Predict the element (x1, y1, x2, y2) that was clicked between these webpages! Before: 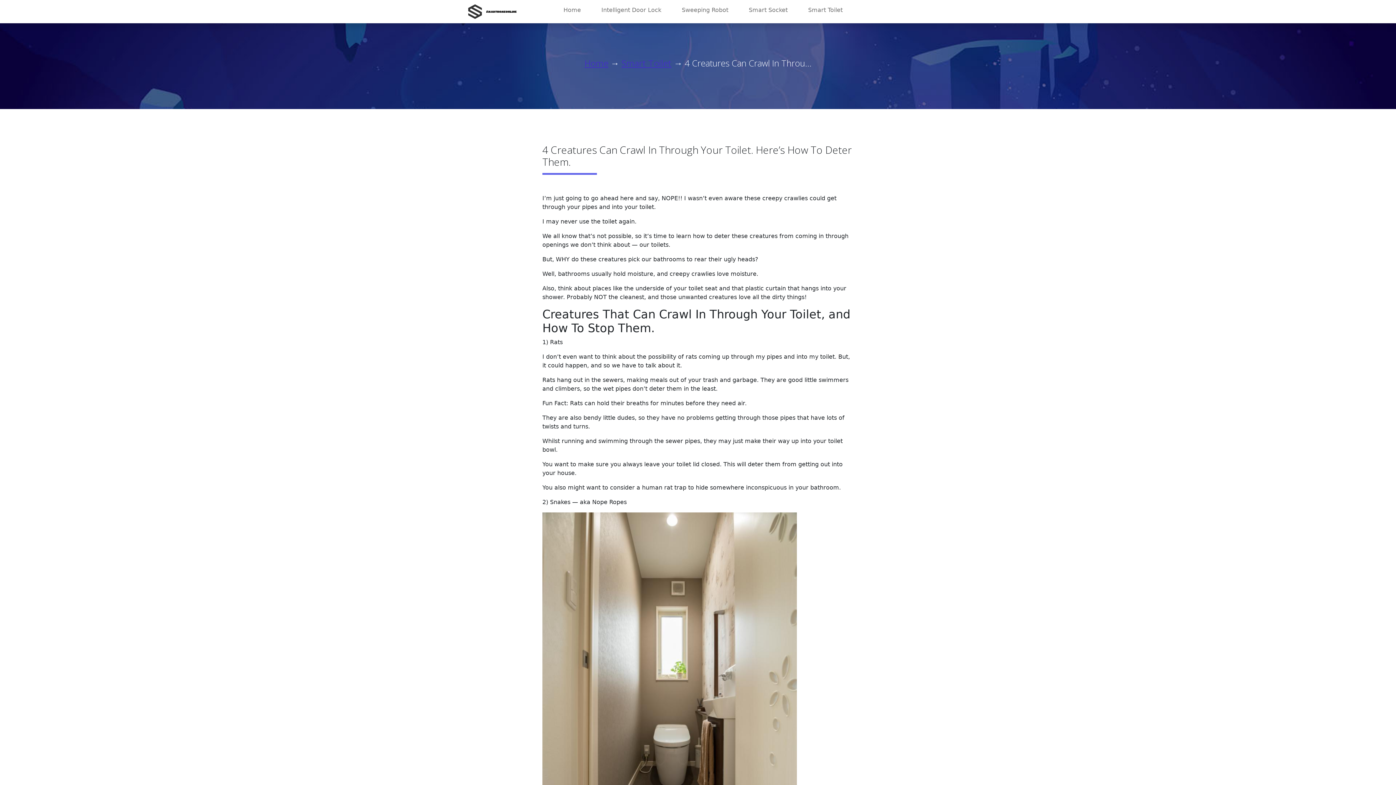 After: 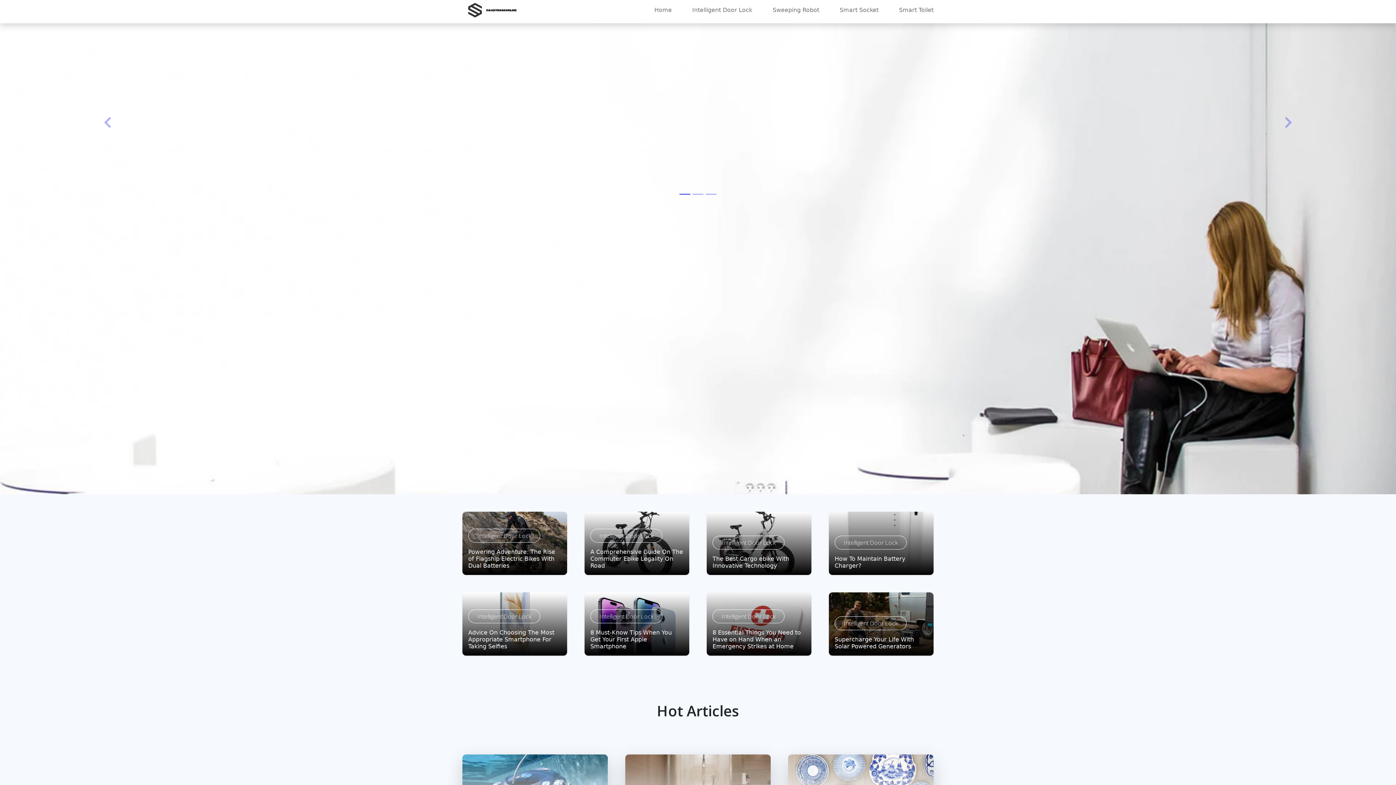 Action: bbox: (557, 2, 586, 17) label: Home